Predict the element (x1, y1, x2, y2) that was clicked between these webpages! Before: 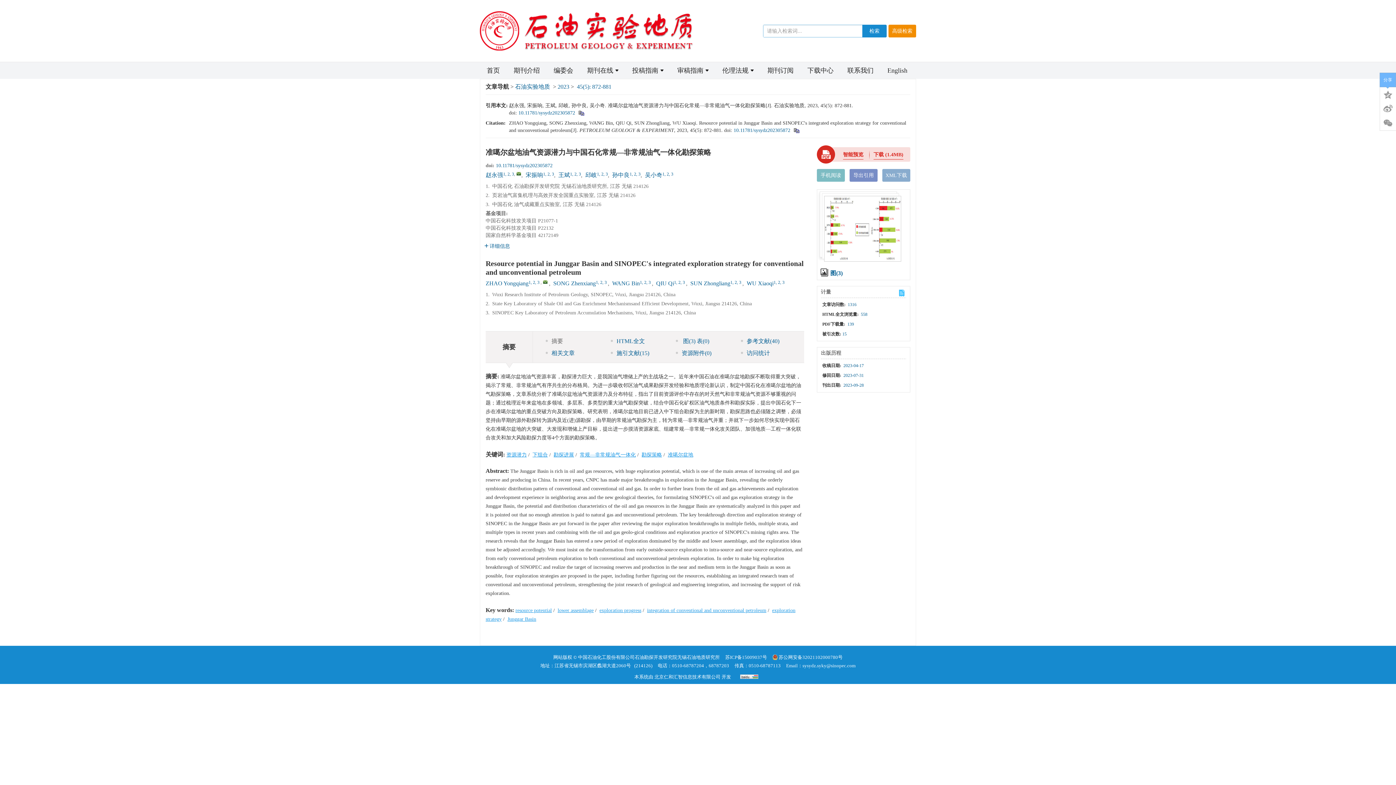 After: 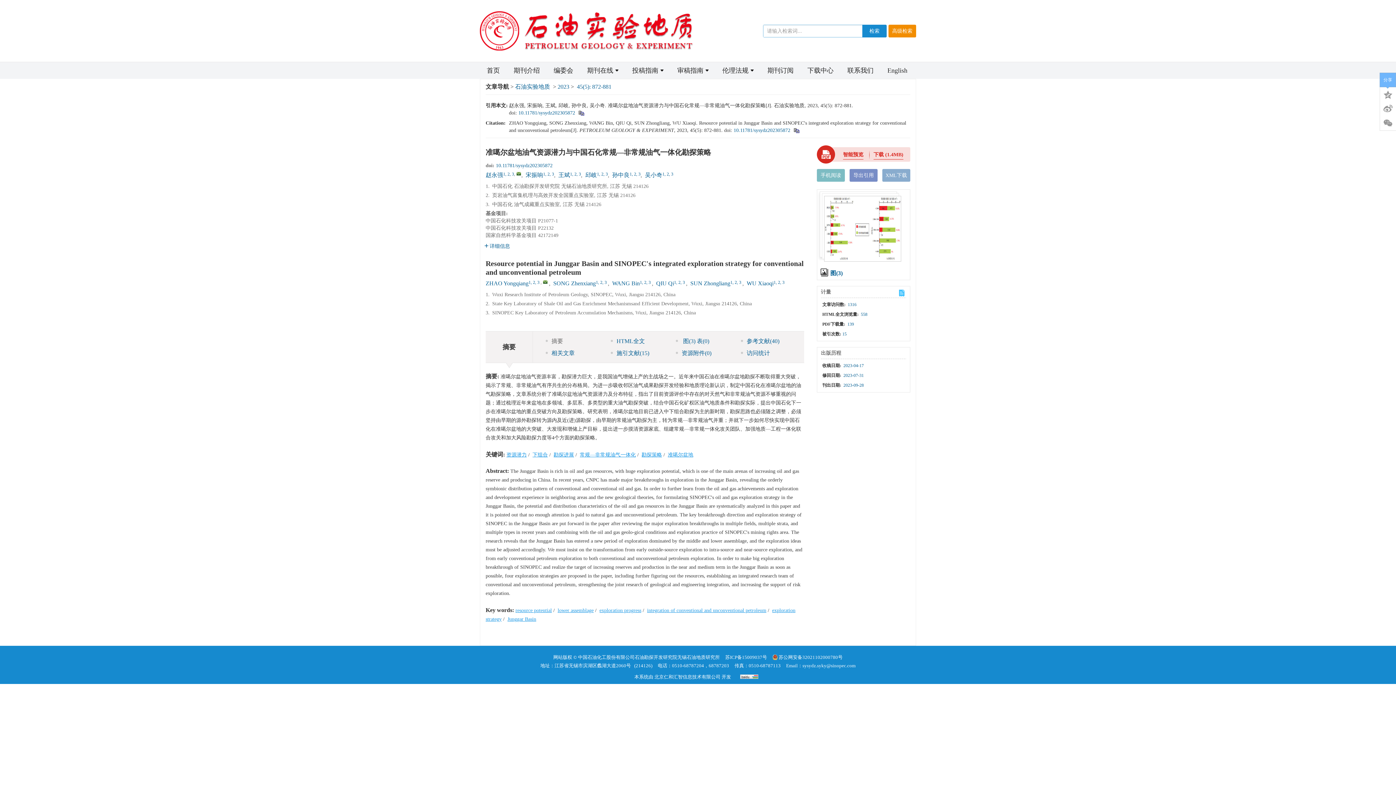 Action: bbox: (515, 608, 552, 613) label: resource potential